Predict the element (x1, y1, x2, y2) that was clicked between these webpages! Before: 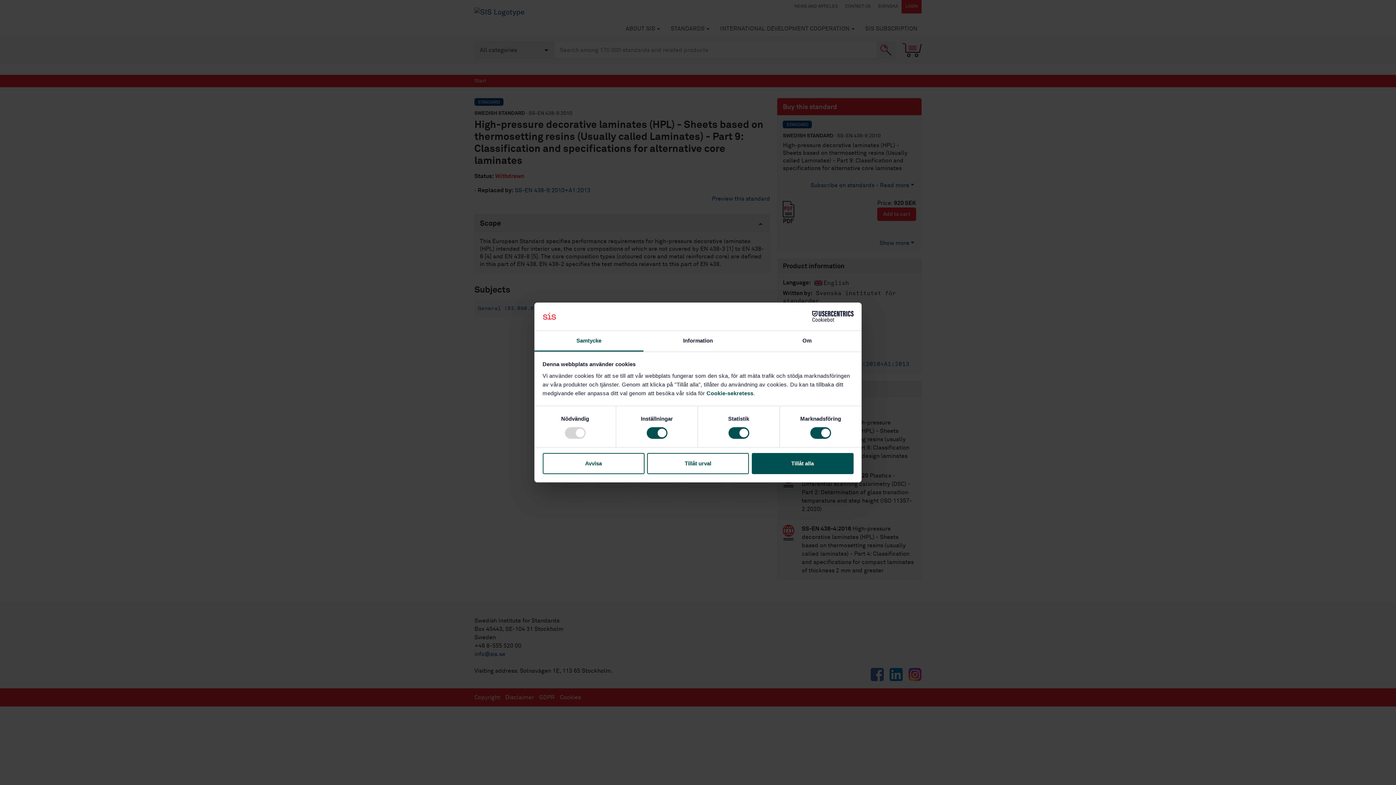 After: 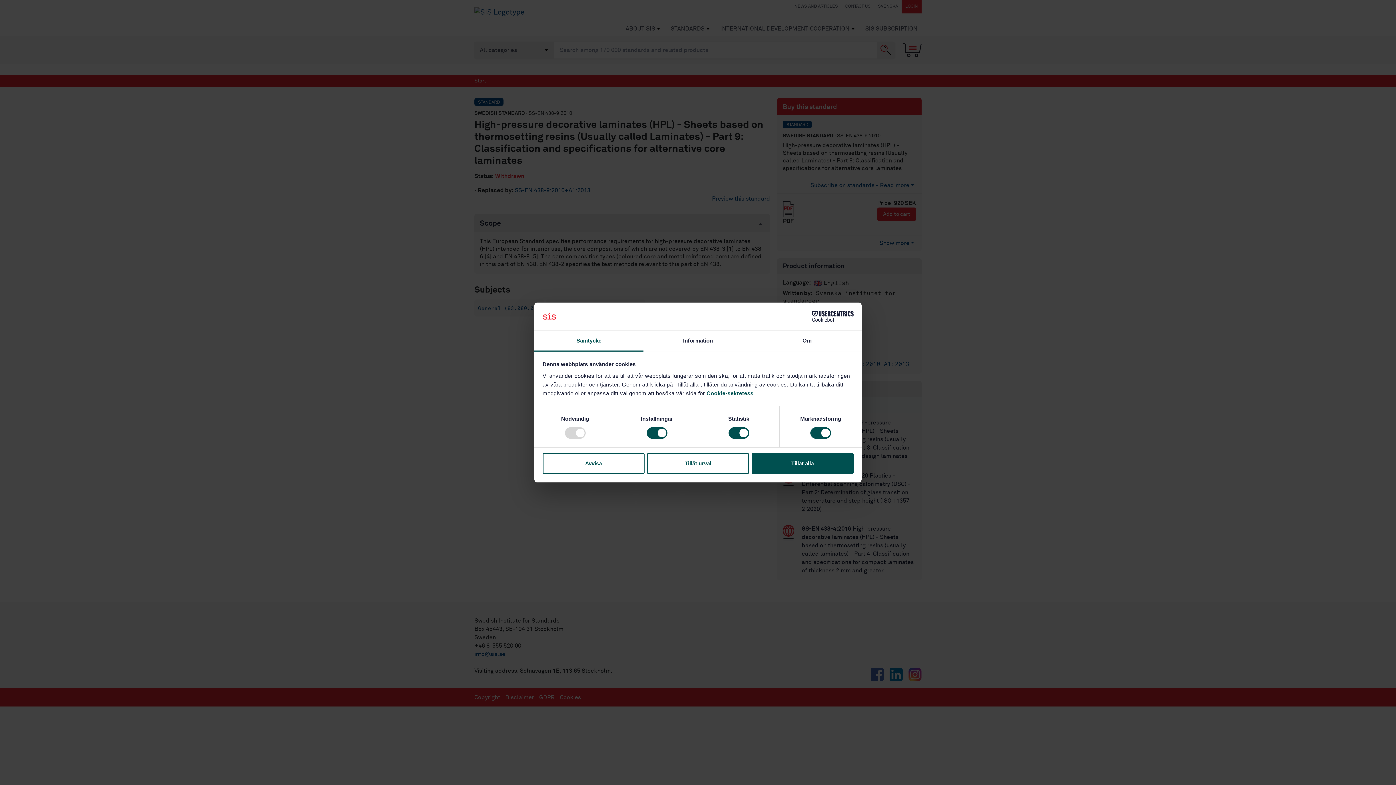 Action: bbox: (790, 311, 853, 322) label: Cookiebot - opens in a new window